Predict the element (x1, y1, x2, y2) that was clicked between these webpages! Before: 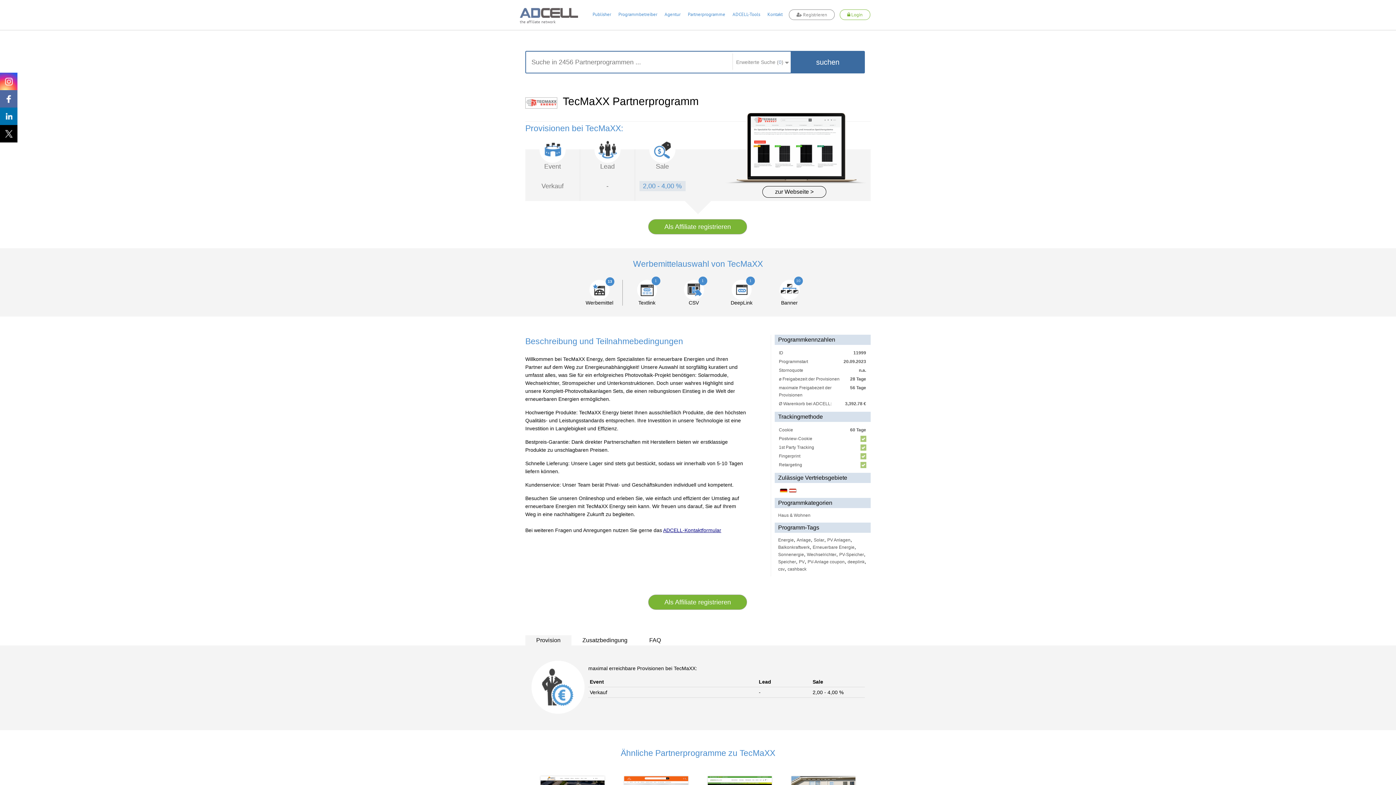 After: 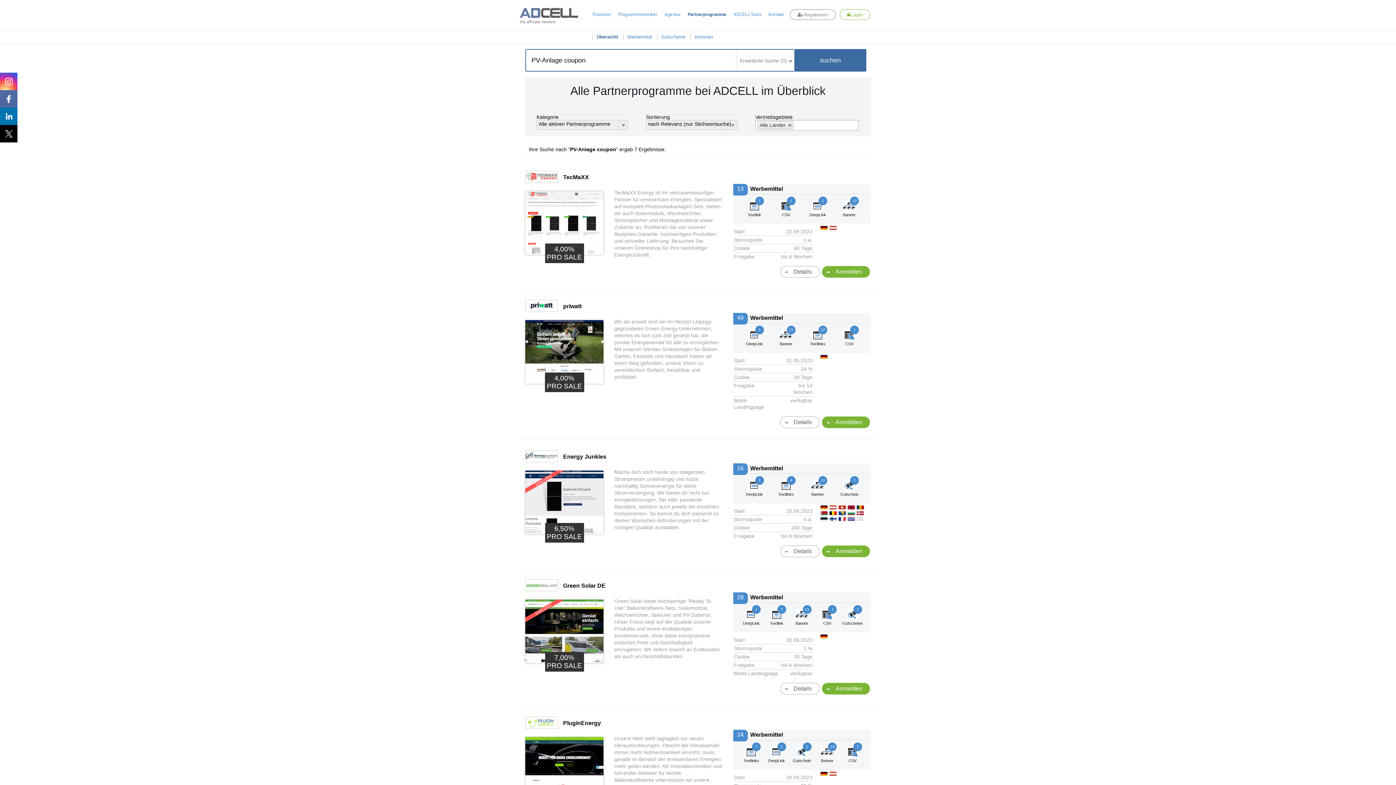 Action: bbox: (807, 559, 844, 564) label: PV-Anlage coupon